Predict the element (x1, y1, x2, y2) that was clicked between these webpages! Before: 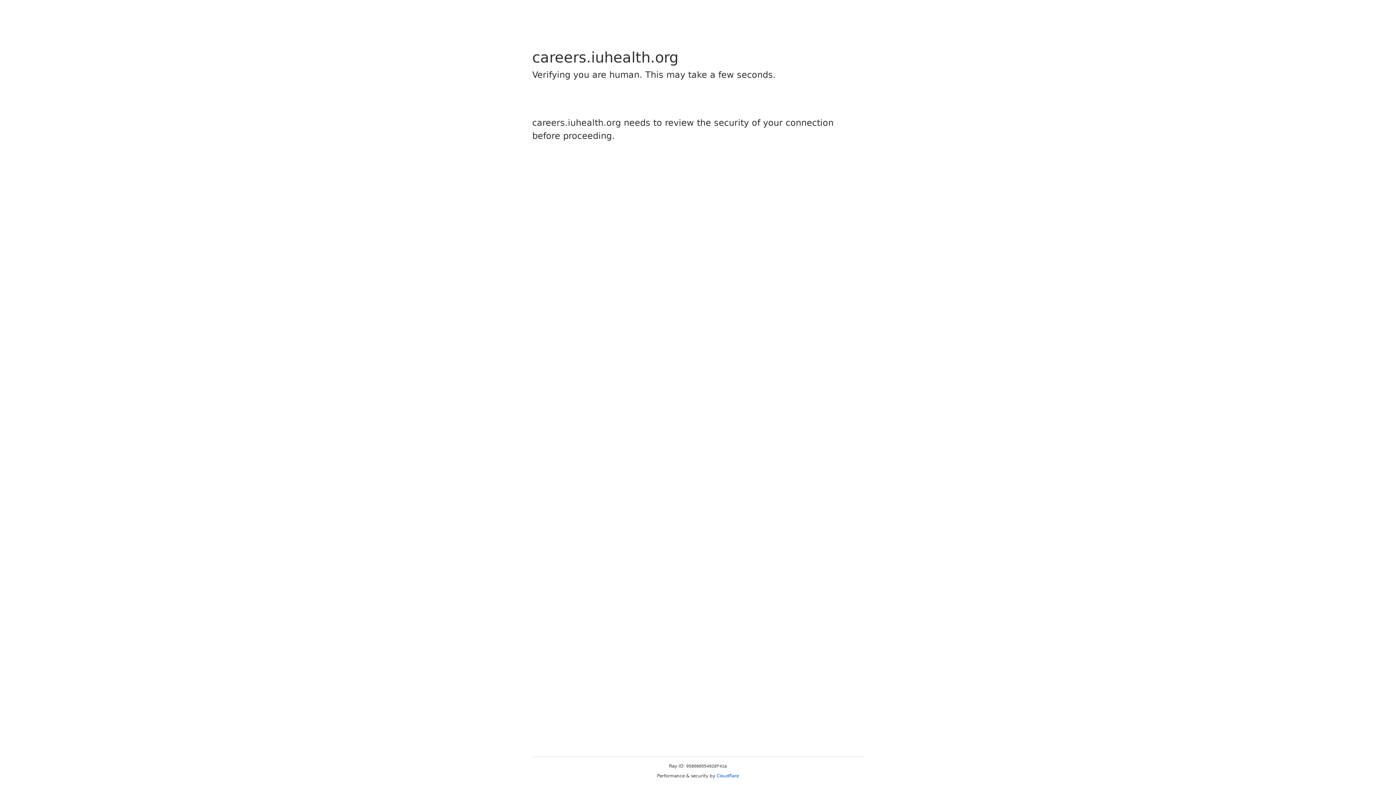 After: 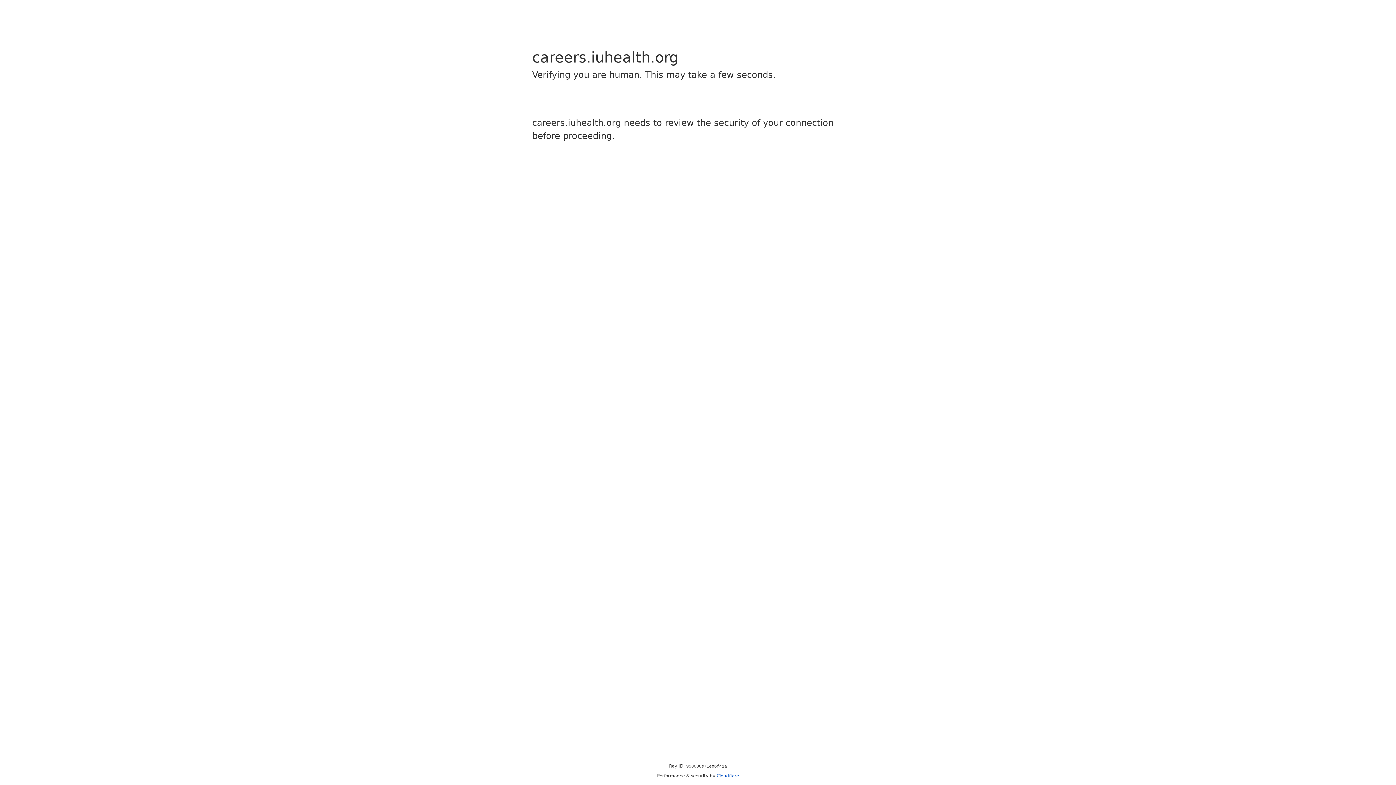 Action: bbox: (716, 773, 739, 778) label: Cloudflare